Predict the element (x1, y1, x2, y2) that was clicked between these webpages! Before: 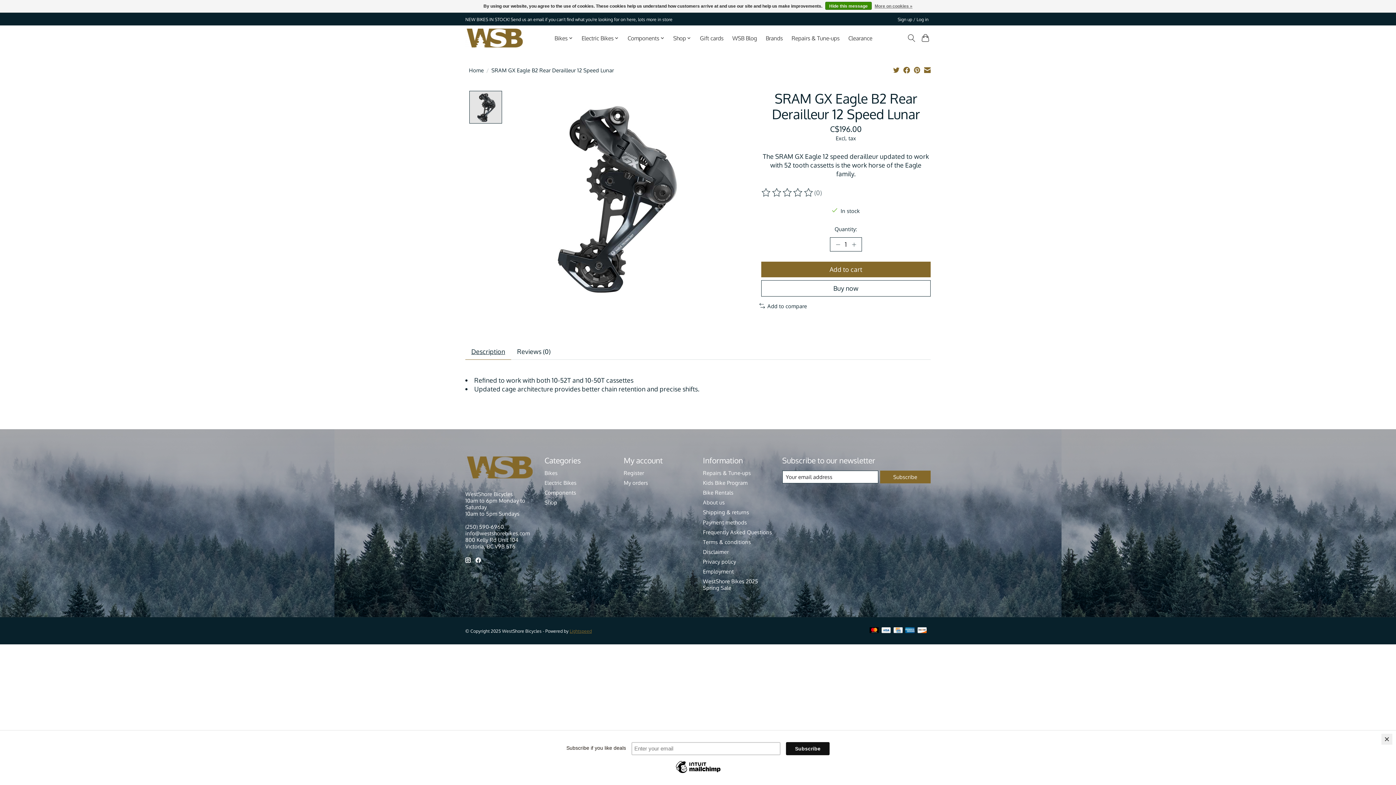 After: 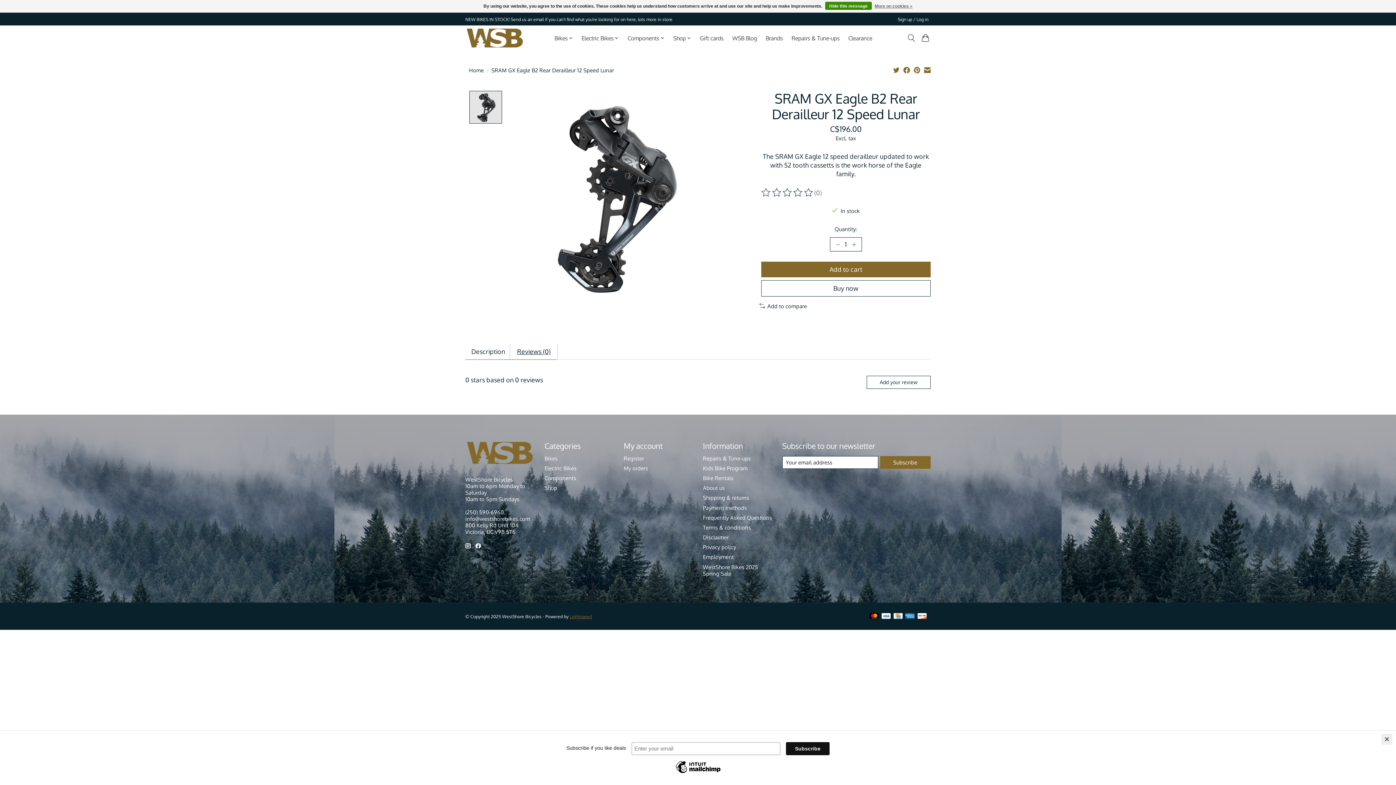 Action: bbox: (511, 343, 556, 360) label: Reviews (0)